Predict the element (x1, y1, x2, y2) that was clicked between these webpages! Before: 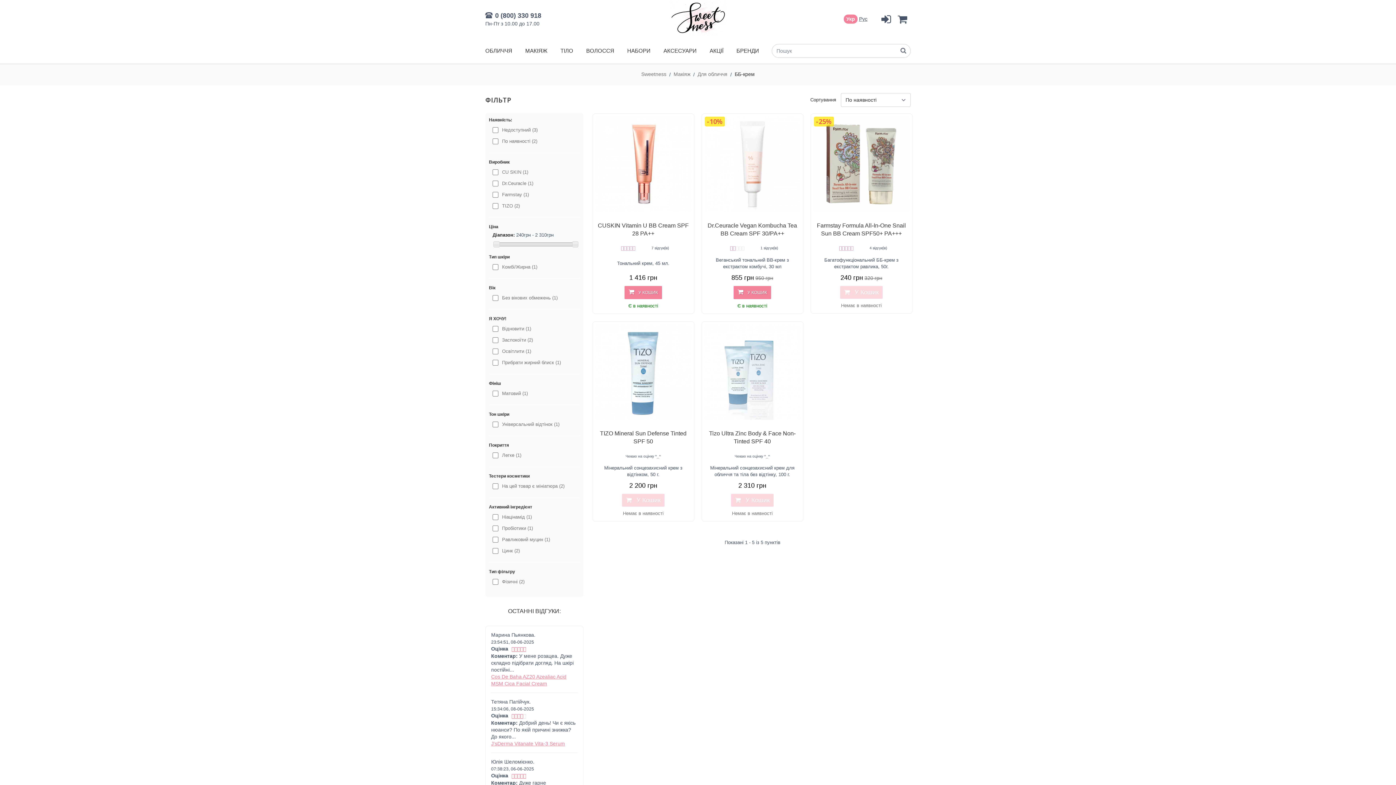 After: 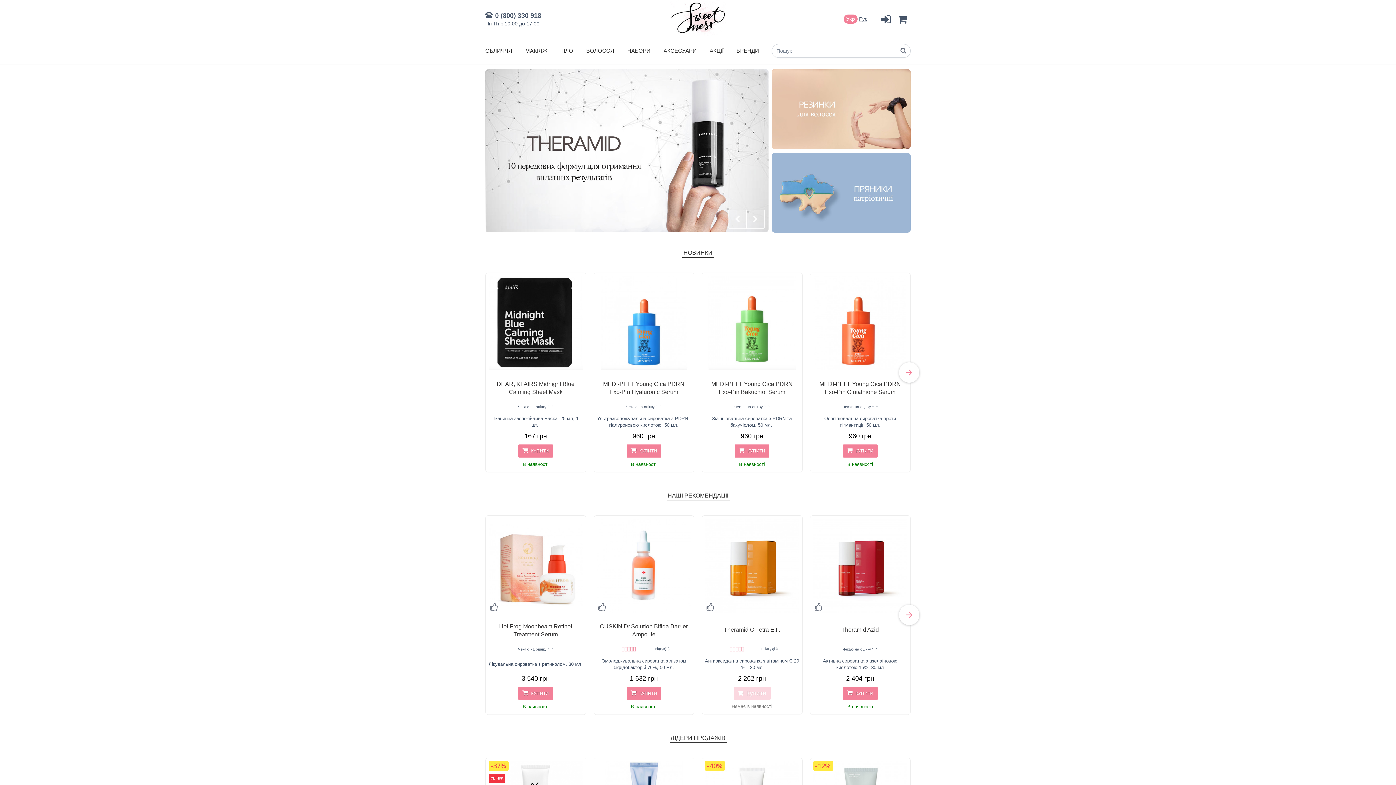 Action: label: Sweetness  bbox: (641, 71, 668, 77)